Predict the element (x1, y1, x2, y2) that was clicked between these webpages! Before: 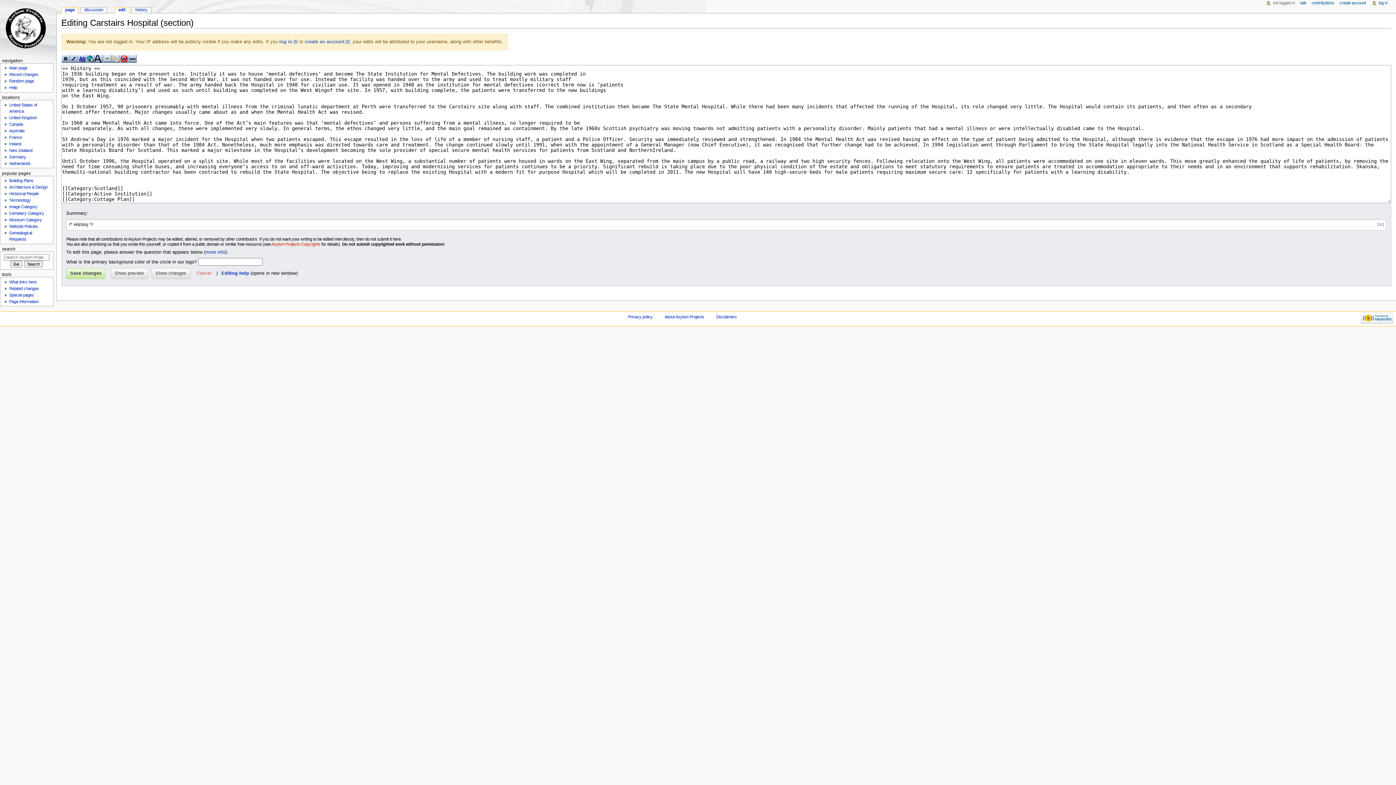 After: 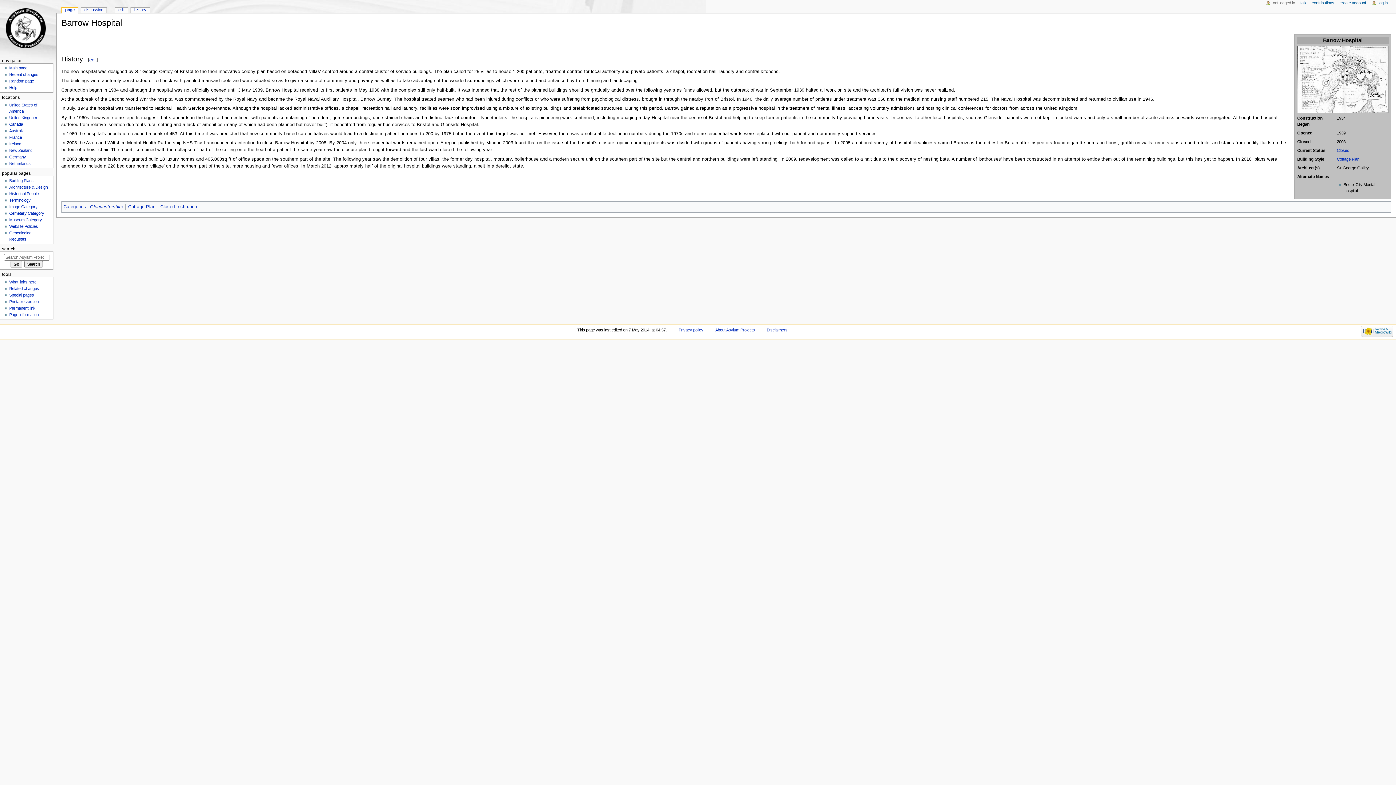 Action: label: Random page bbox: (9, 79, 33, 83)